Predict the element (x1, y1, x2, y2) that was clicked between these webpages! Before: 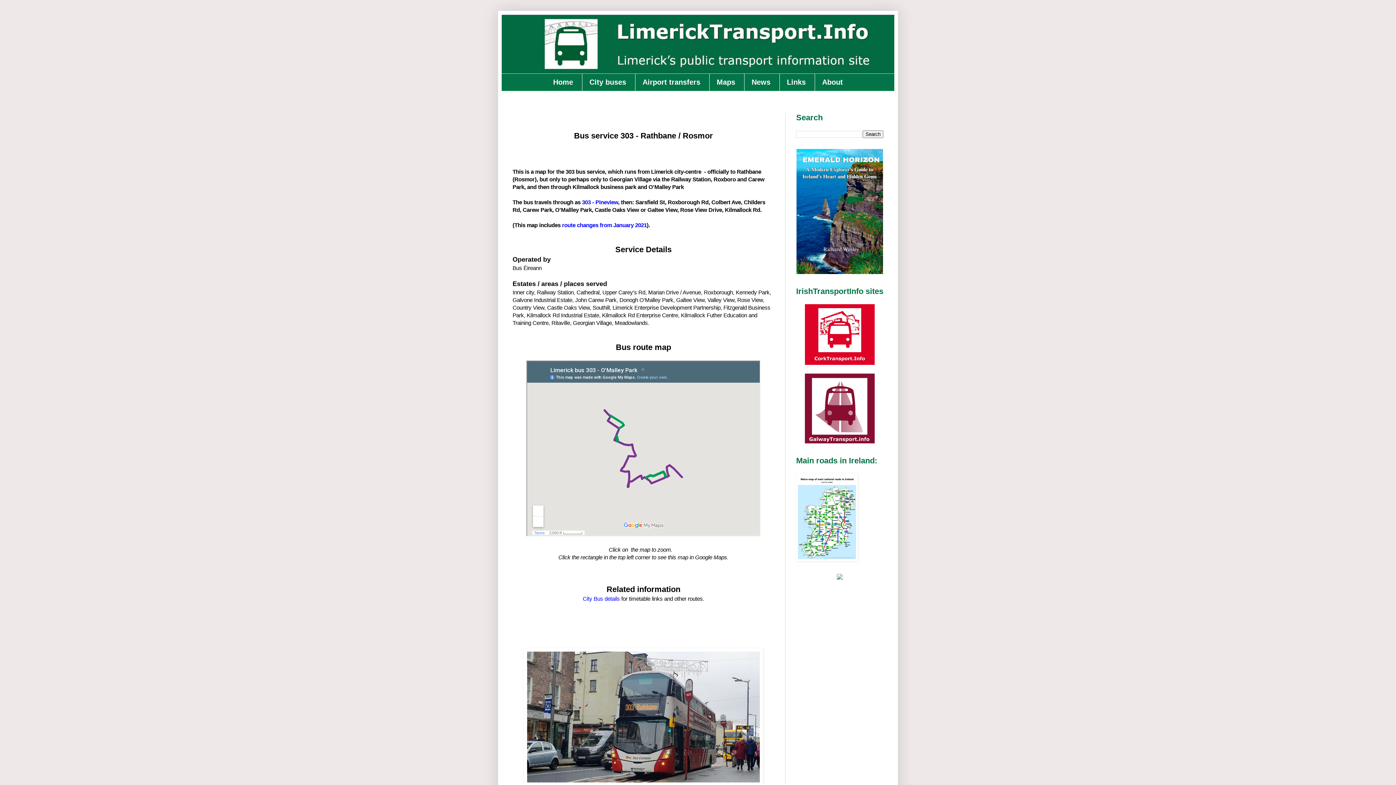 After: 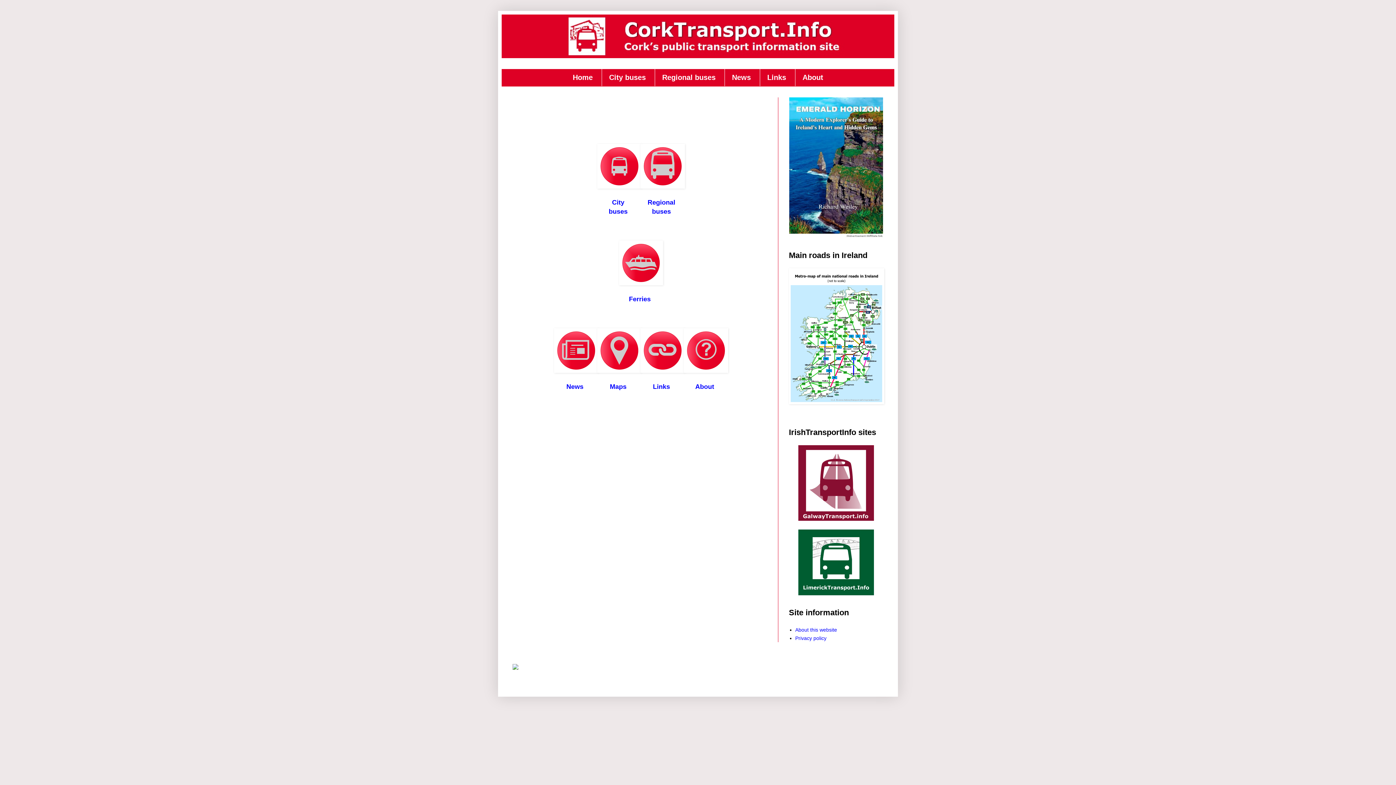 Action: bbox: (805, 360, 874, 366)